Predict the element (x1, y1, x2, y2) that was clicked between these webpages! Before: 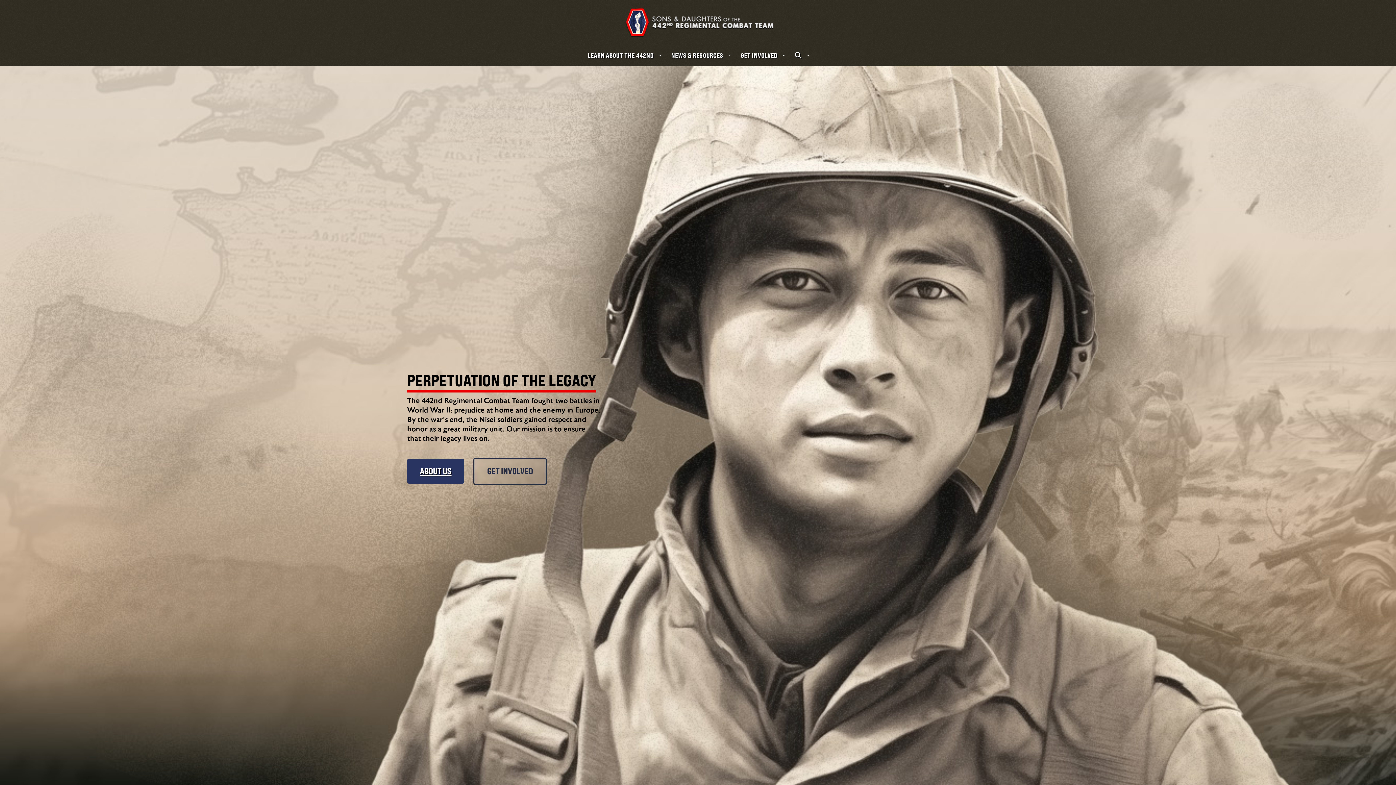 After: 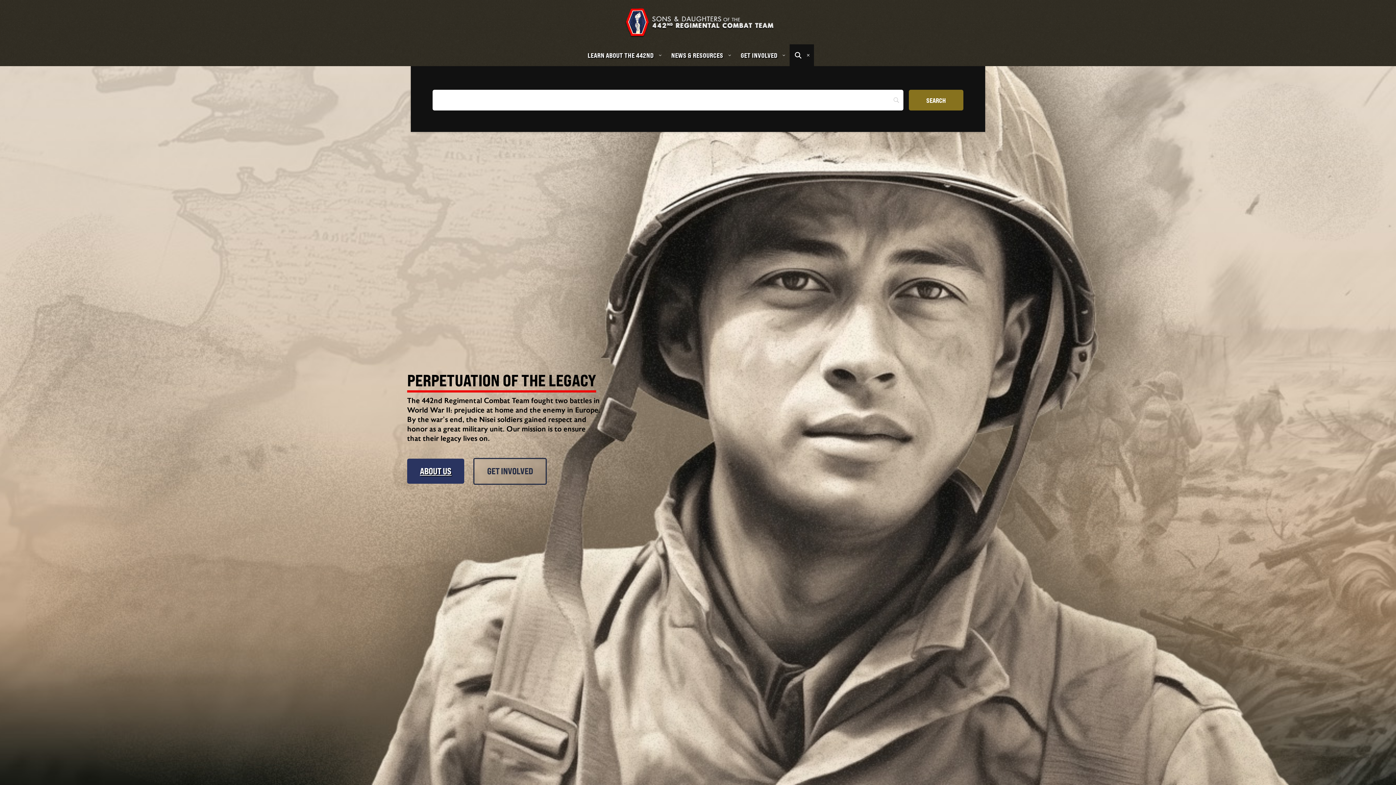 Action: bbox: (789, 44, 814, 66)